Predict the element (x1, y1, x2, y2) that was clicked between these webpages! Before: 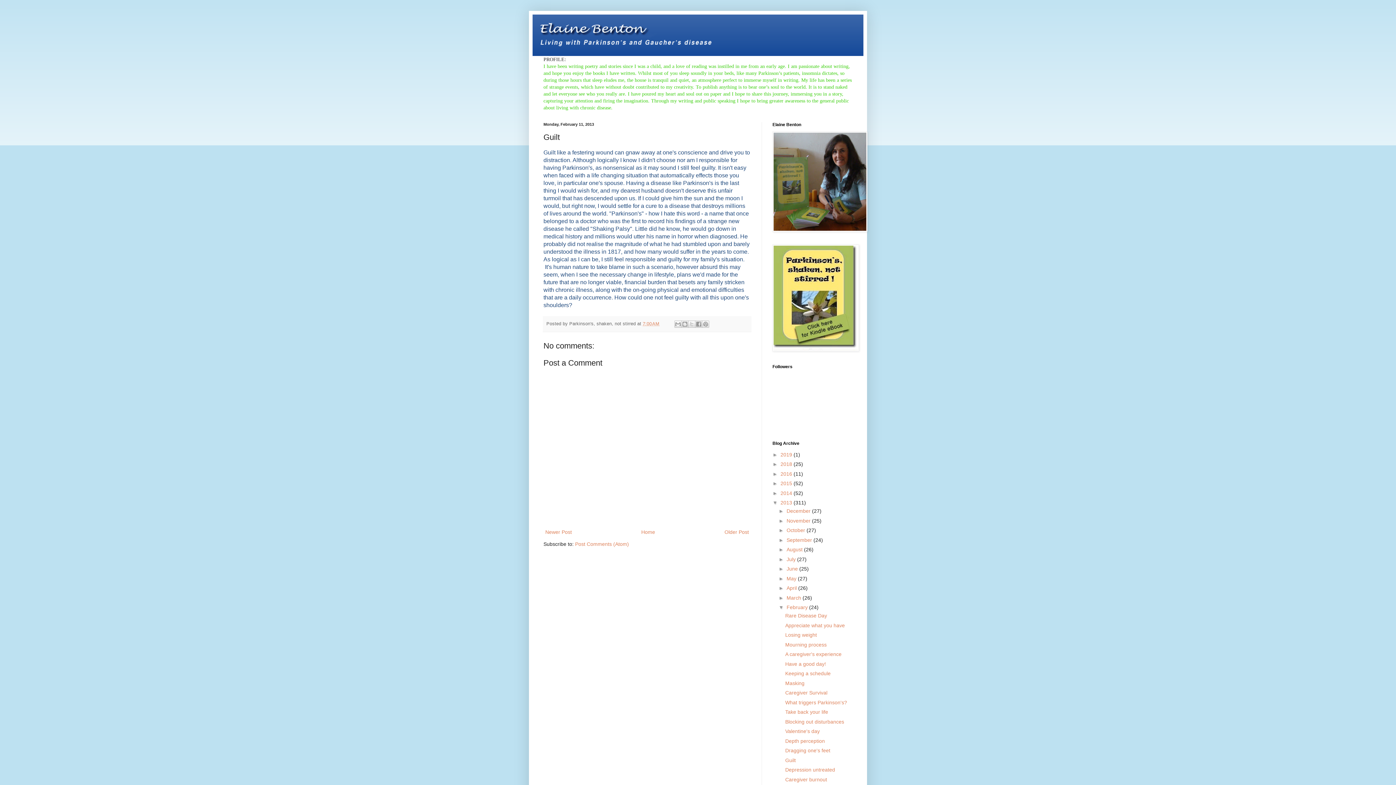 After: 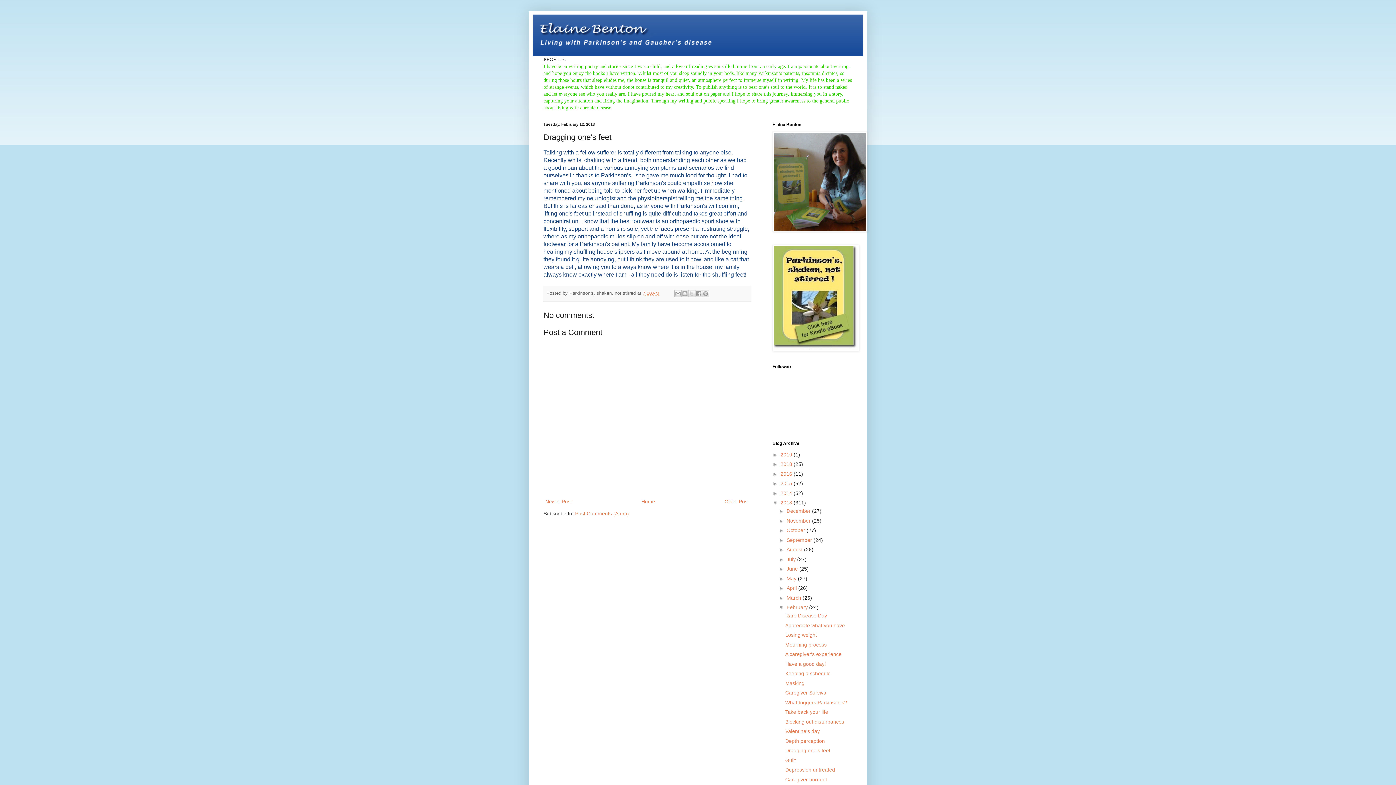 Action: label: Dragging one's feet bbox: (785, 748, 830, 753)